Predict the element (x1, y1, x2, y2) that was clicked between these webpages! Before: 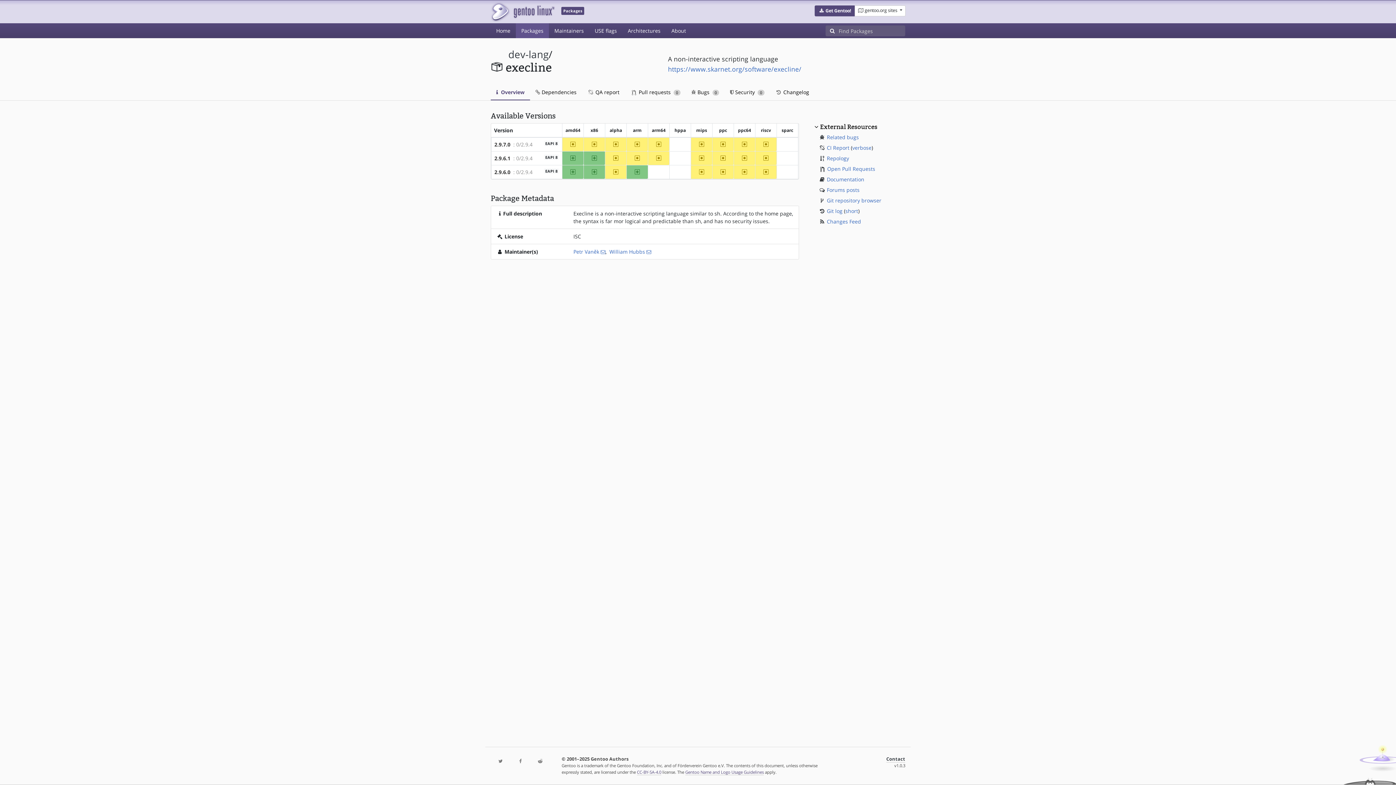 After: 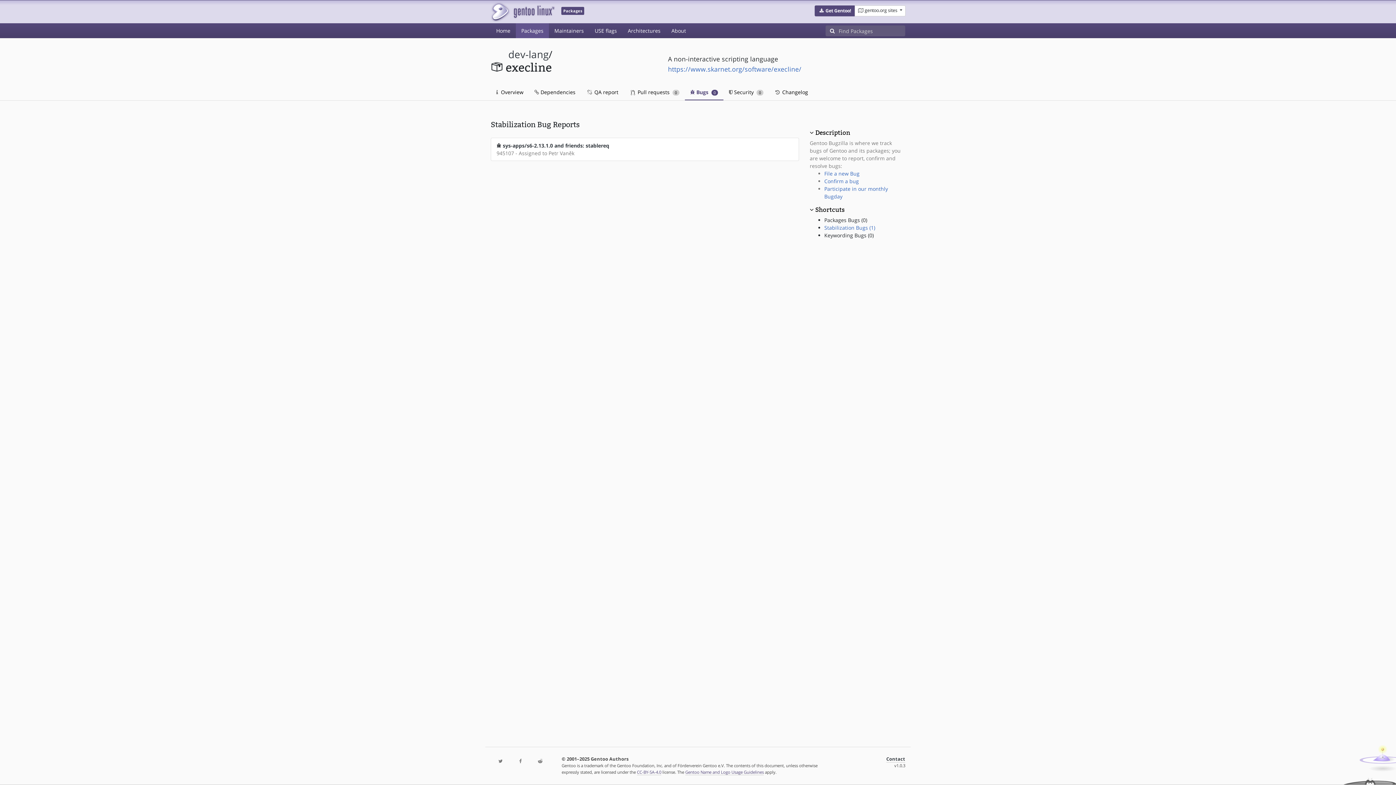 Action: bbox: (686, 84, 724, 100) label:  Bugs 0